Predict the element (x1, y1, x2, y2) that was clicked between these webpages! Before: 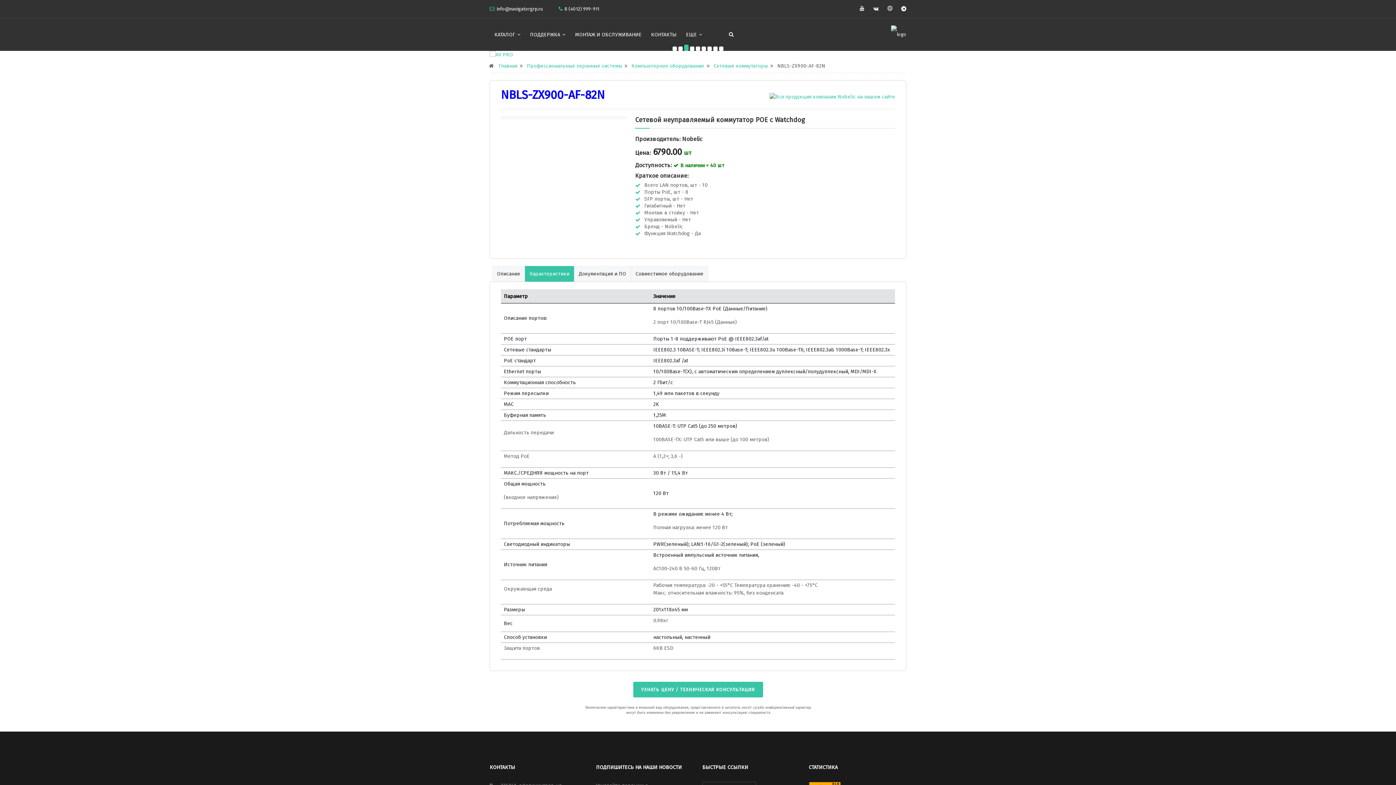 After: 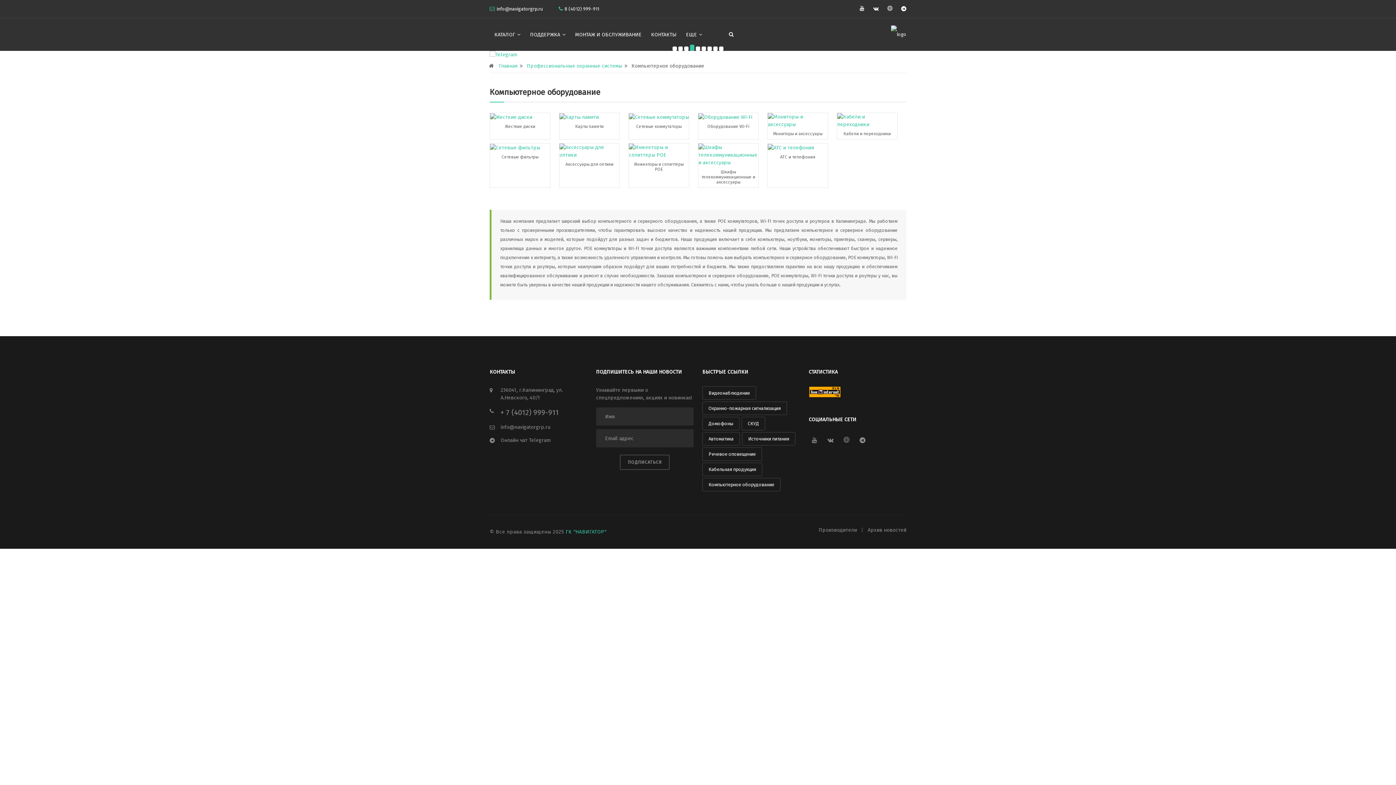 Action: label: Компьютерное оборудование bbox: (631, 62, 704, 69)